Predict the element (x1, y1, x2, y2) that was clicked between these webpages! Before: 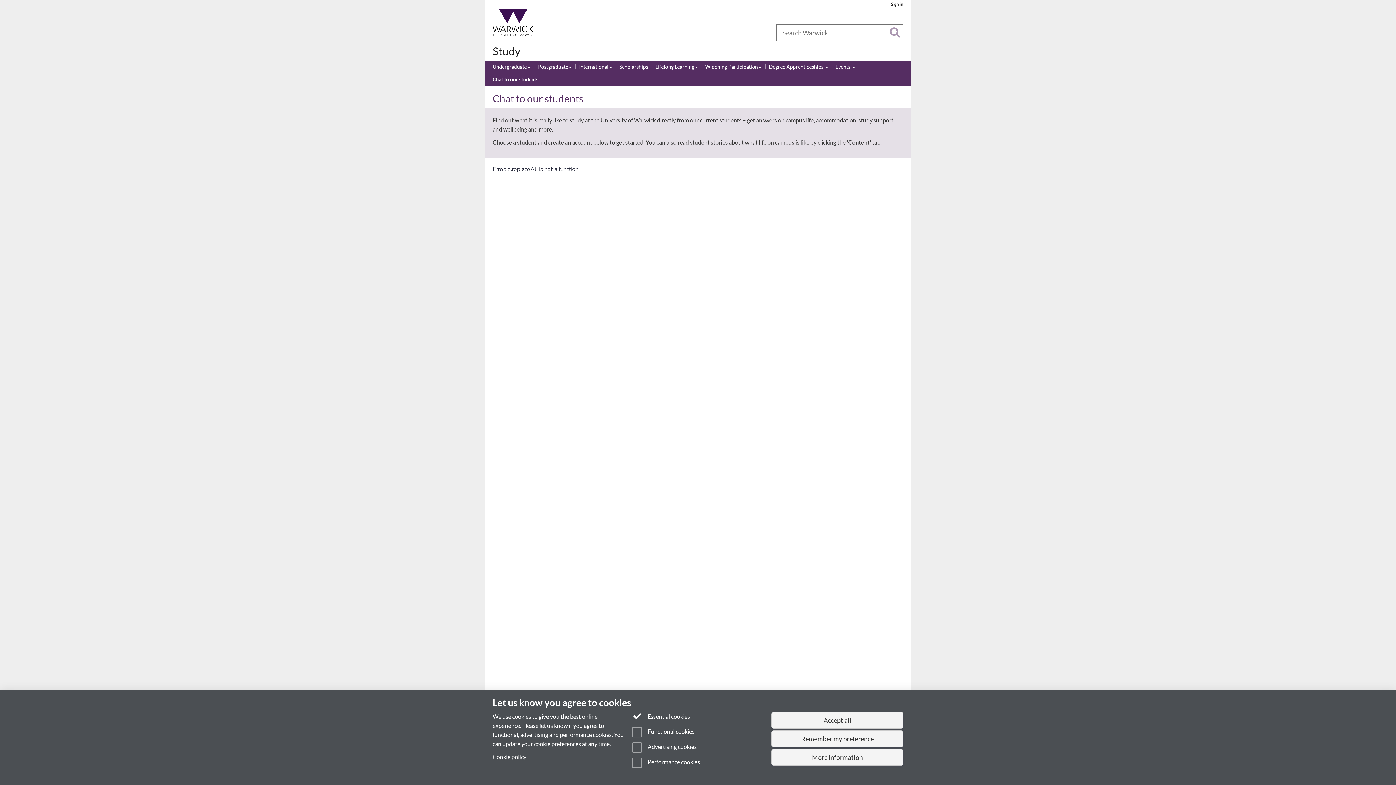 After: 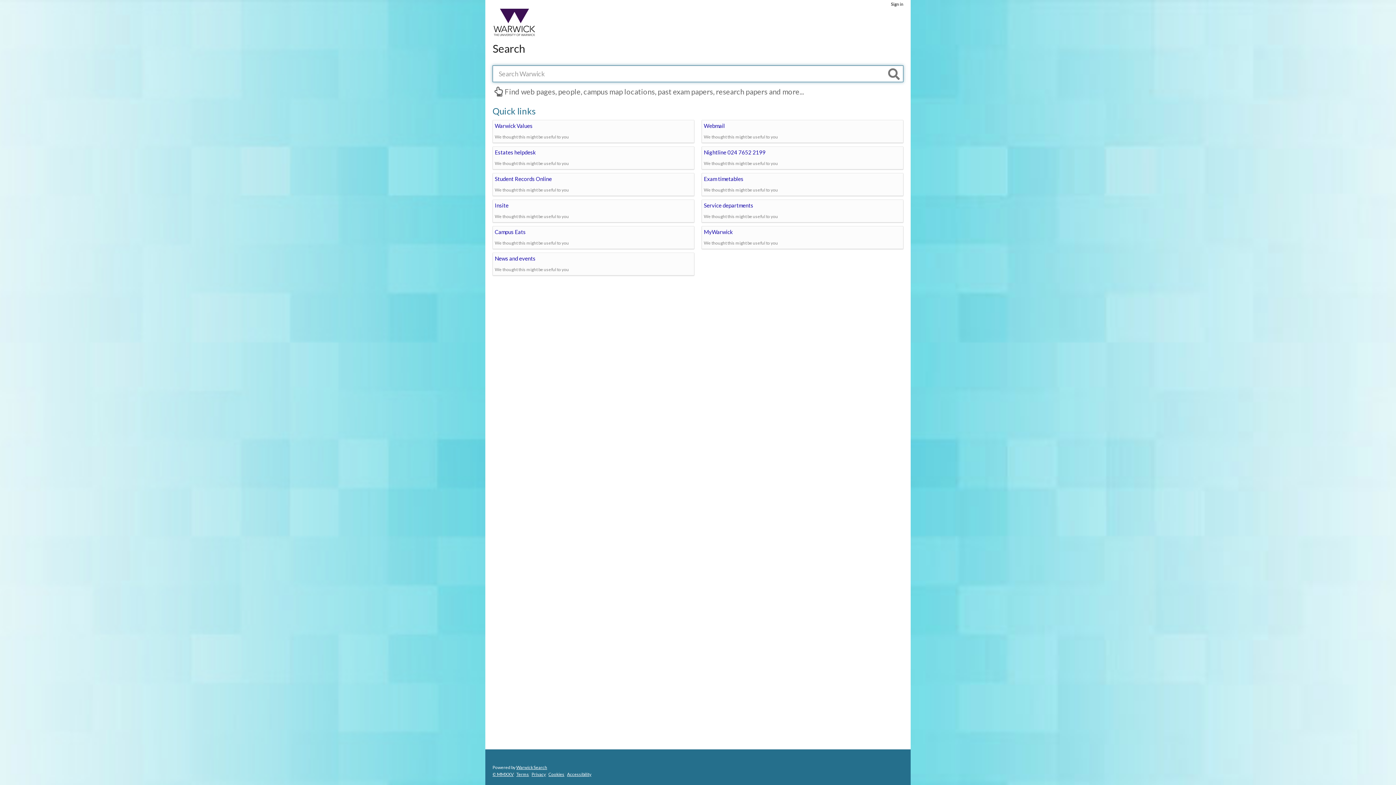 Action: label: Search bbox: (890, 27, 900, 38)